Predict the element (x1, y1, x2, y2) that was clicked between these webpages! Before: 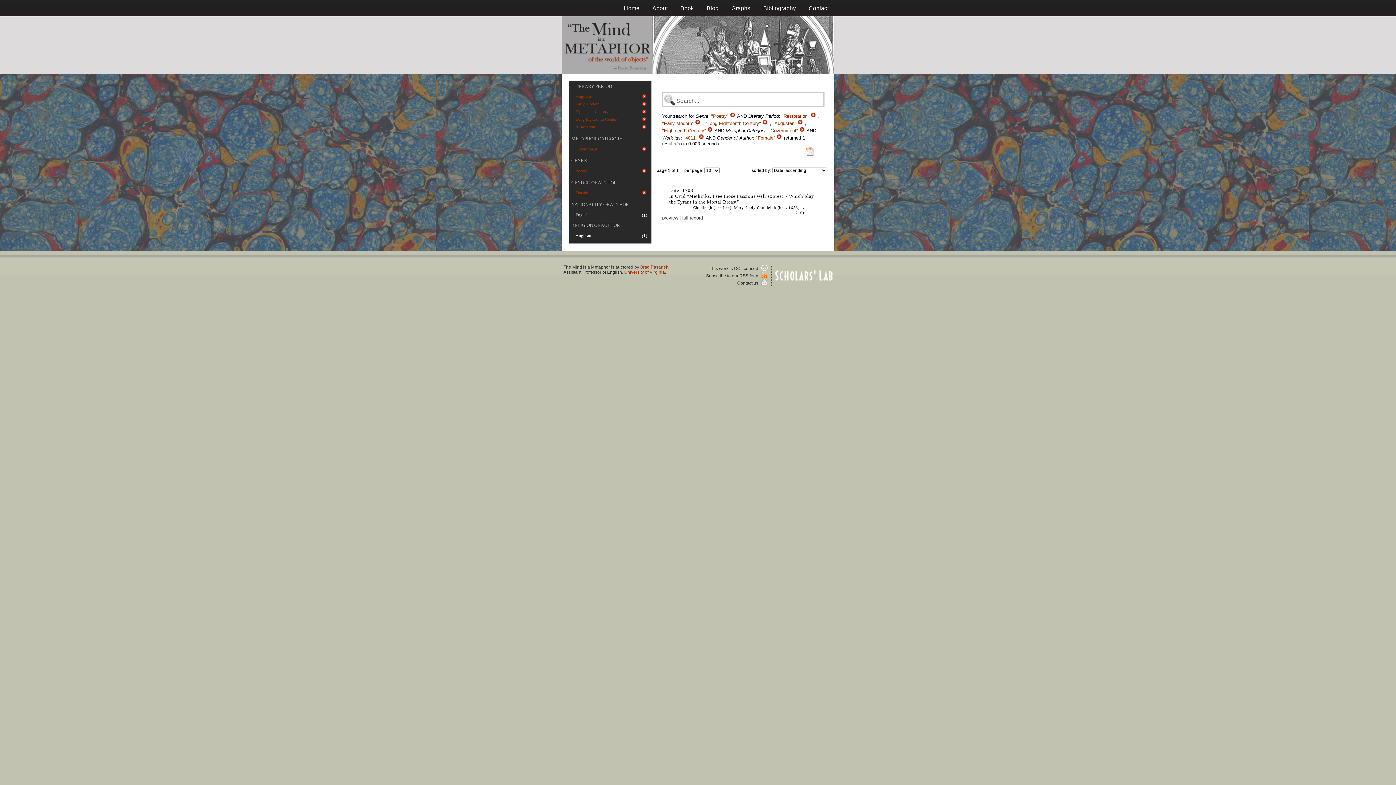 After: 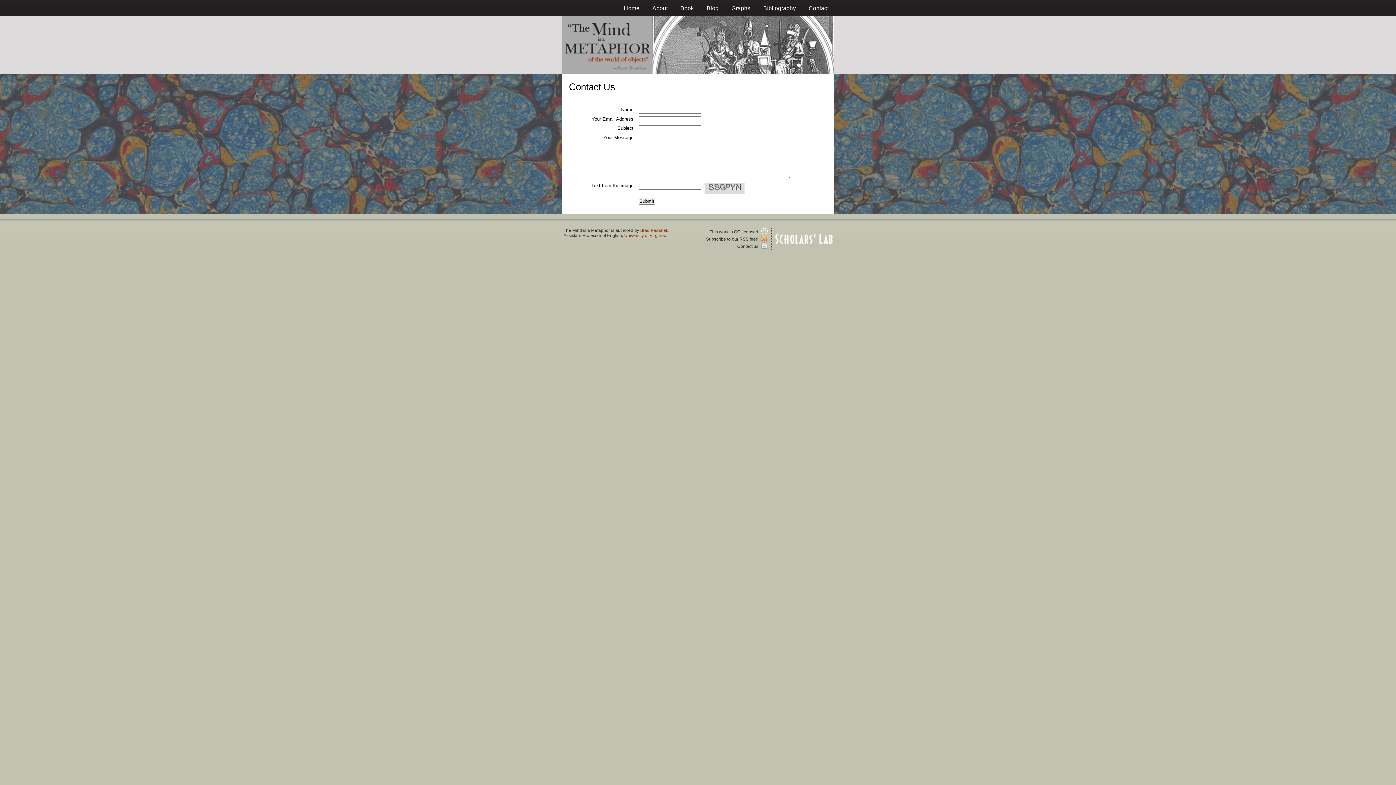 Action: bbox: (808, 5, 828, 11) label: Contact